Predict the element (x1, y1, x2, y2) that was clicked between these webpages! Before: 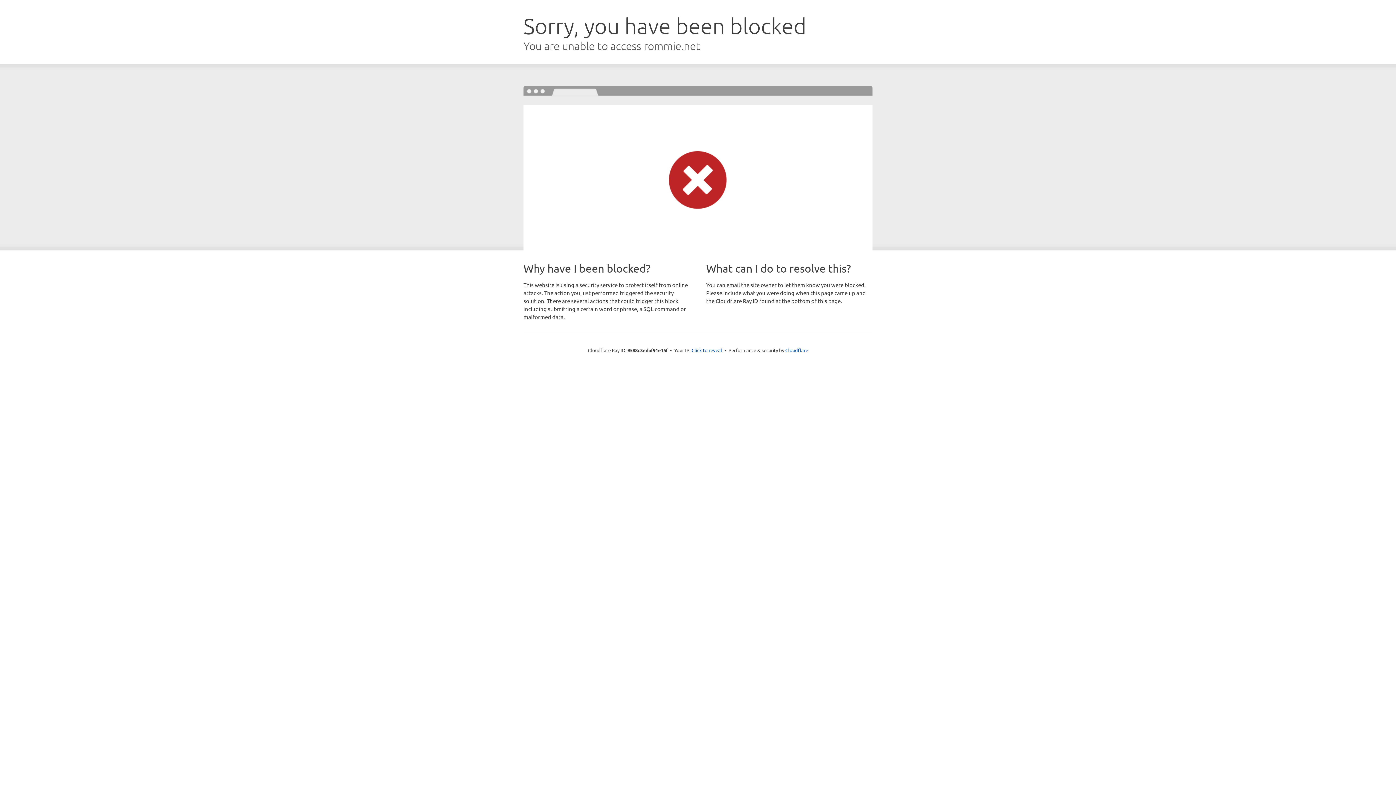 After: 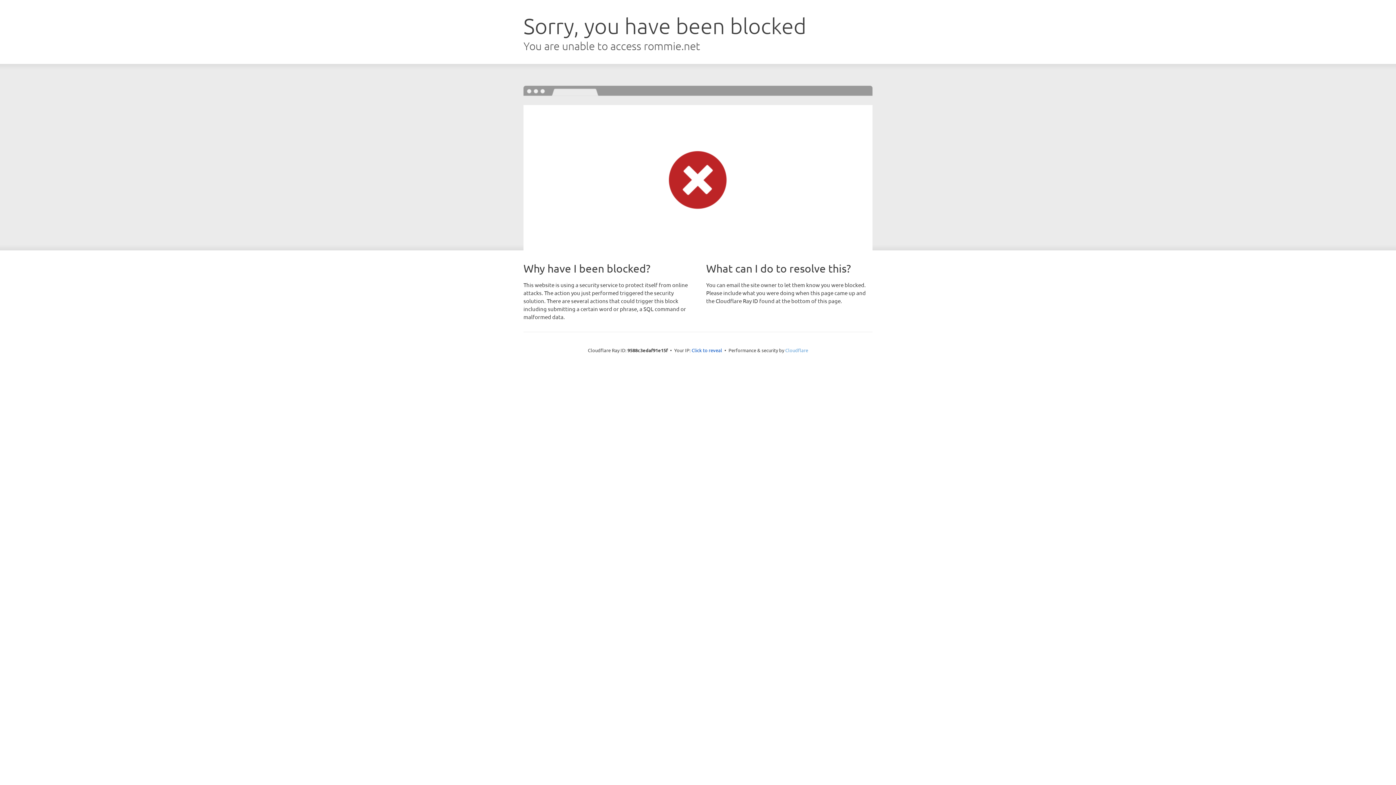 Action: bbox: (785, 347, 808, 353) label: Cloudflare